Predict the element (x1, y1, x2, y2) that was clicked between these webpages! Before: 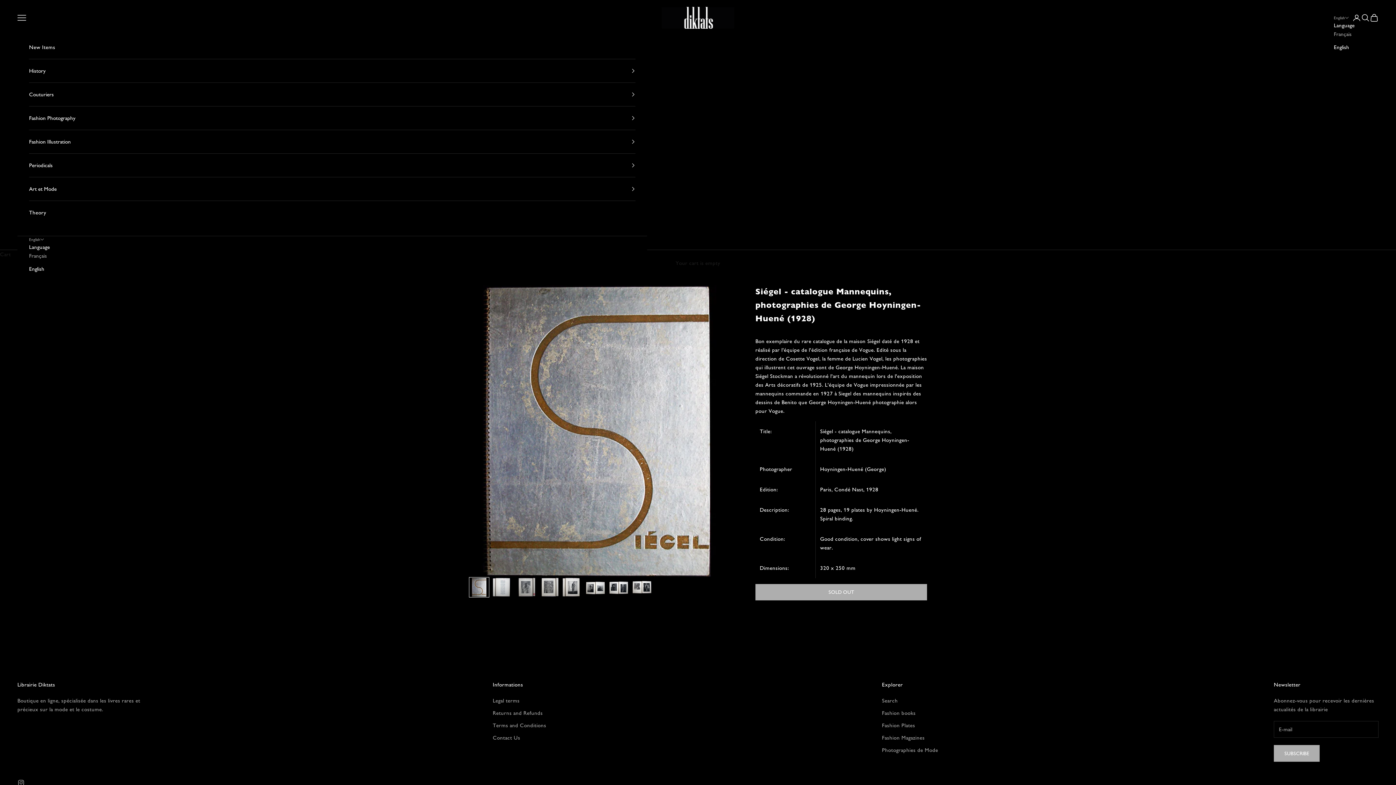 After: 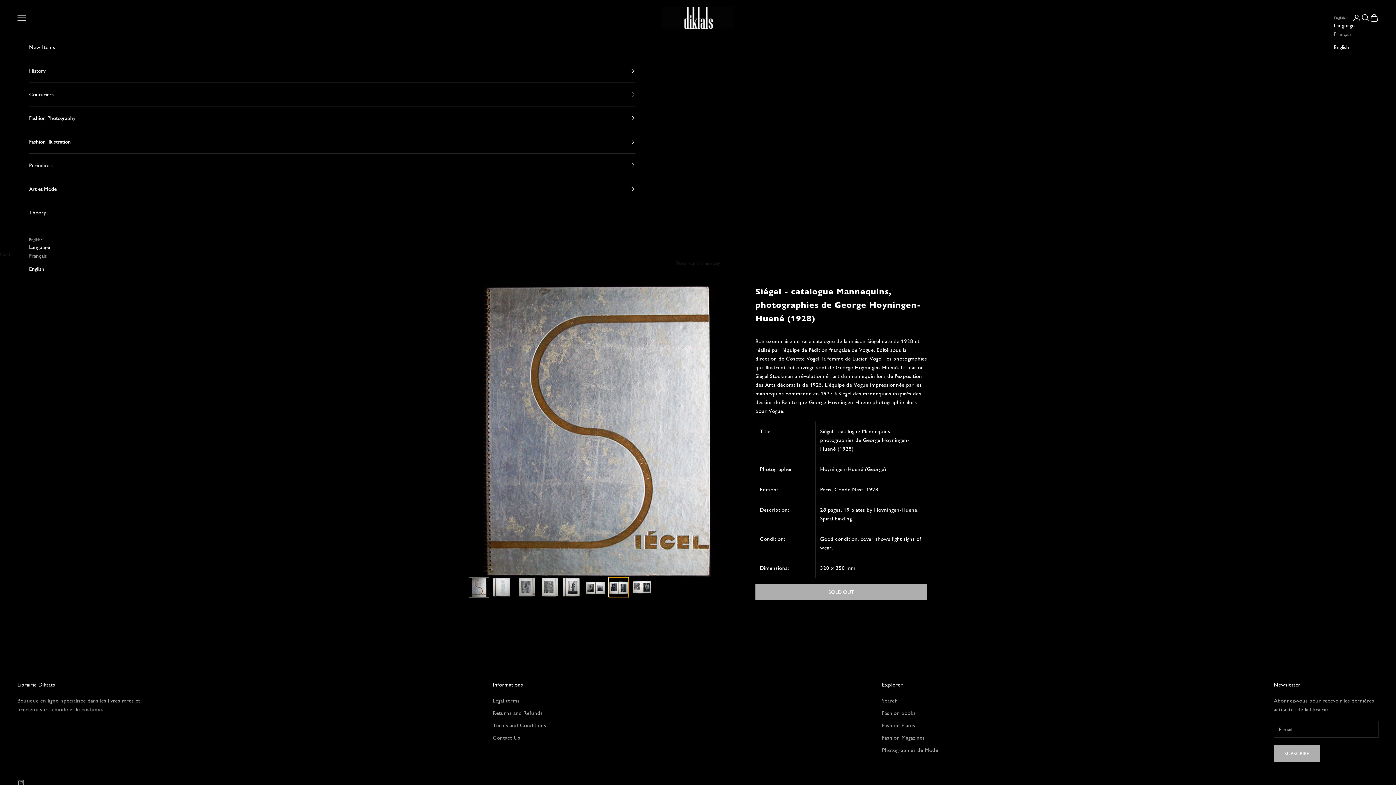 Action: label: Go to item 7 bbox: (608, 577, 629, 597)